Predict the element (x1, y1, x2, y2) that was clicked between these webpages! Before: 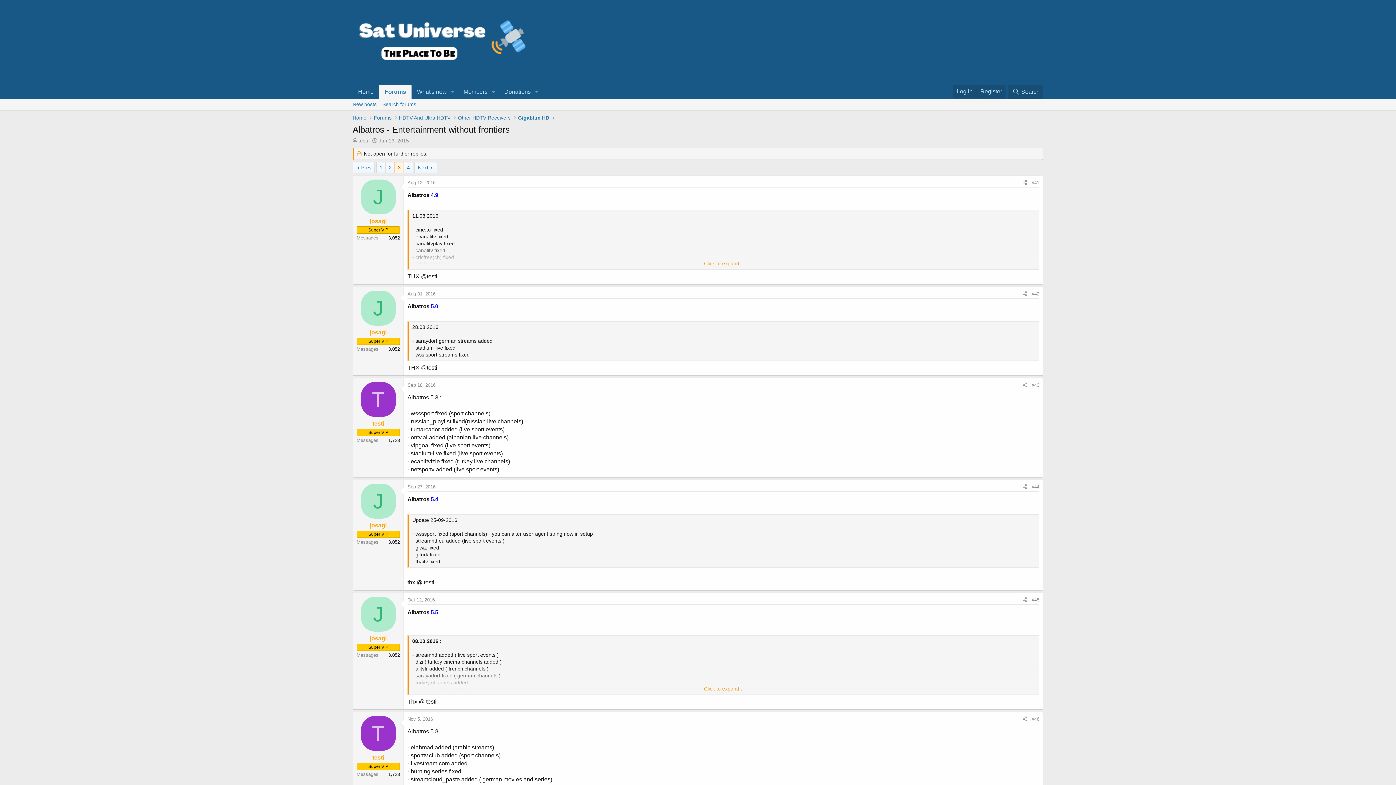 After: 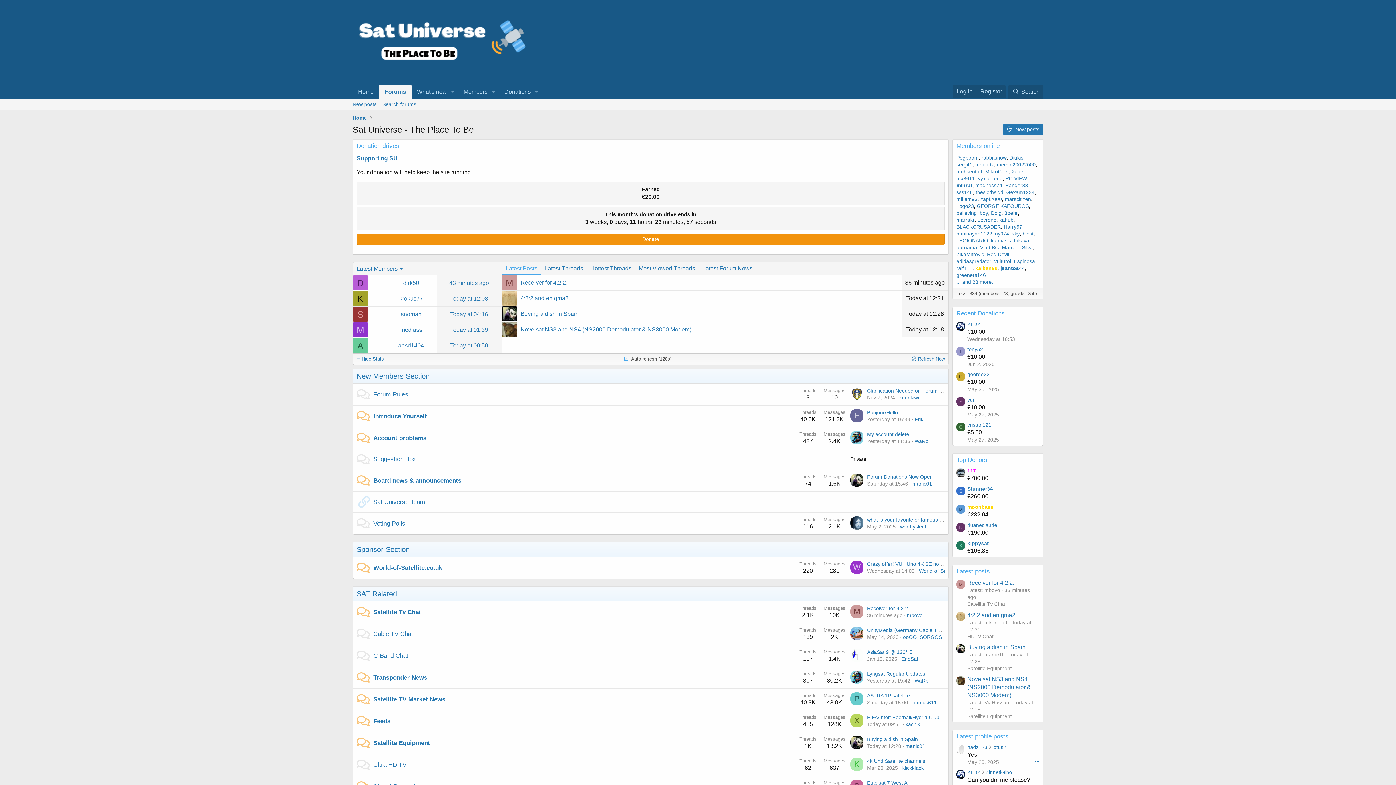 Action: bbox: (352, 114, 366, 121) label: Home